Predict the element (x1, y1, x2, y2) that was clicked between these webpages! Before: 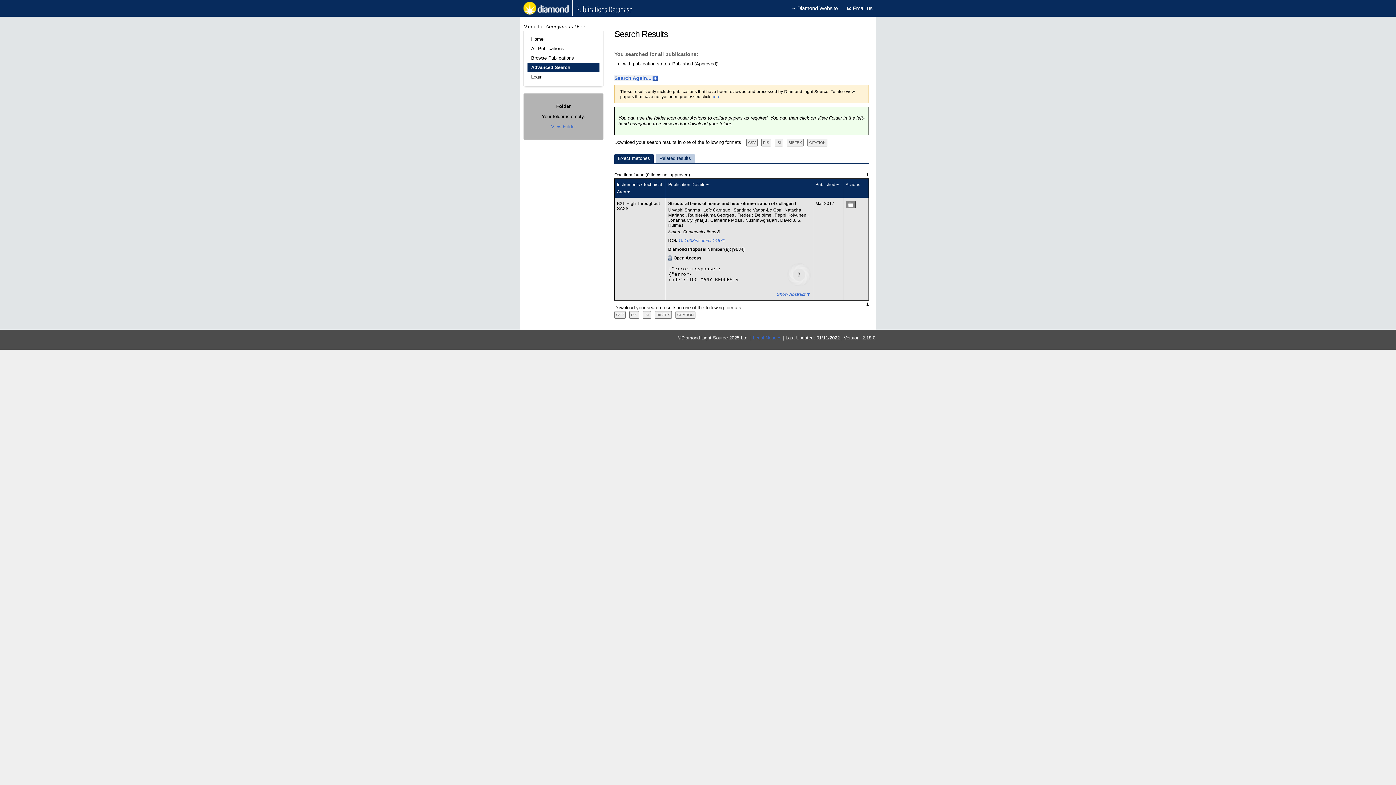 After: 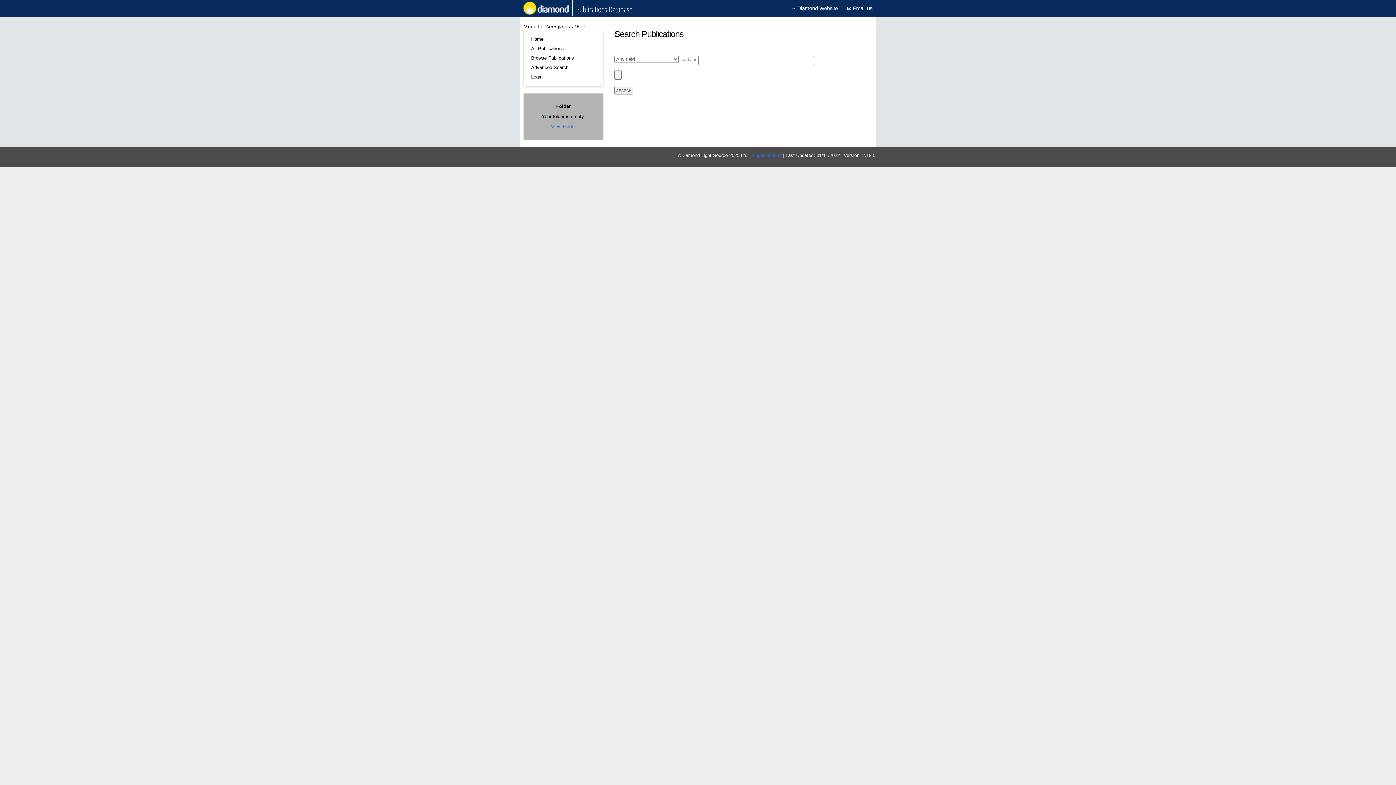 Action: bbox: (520, 0, 572, 16)